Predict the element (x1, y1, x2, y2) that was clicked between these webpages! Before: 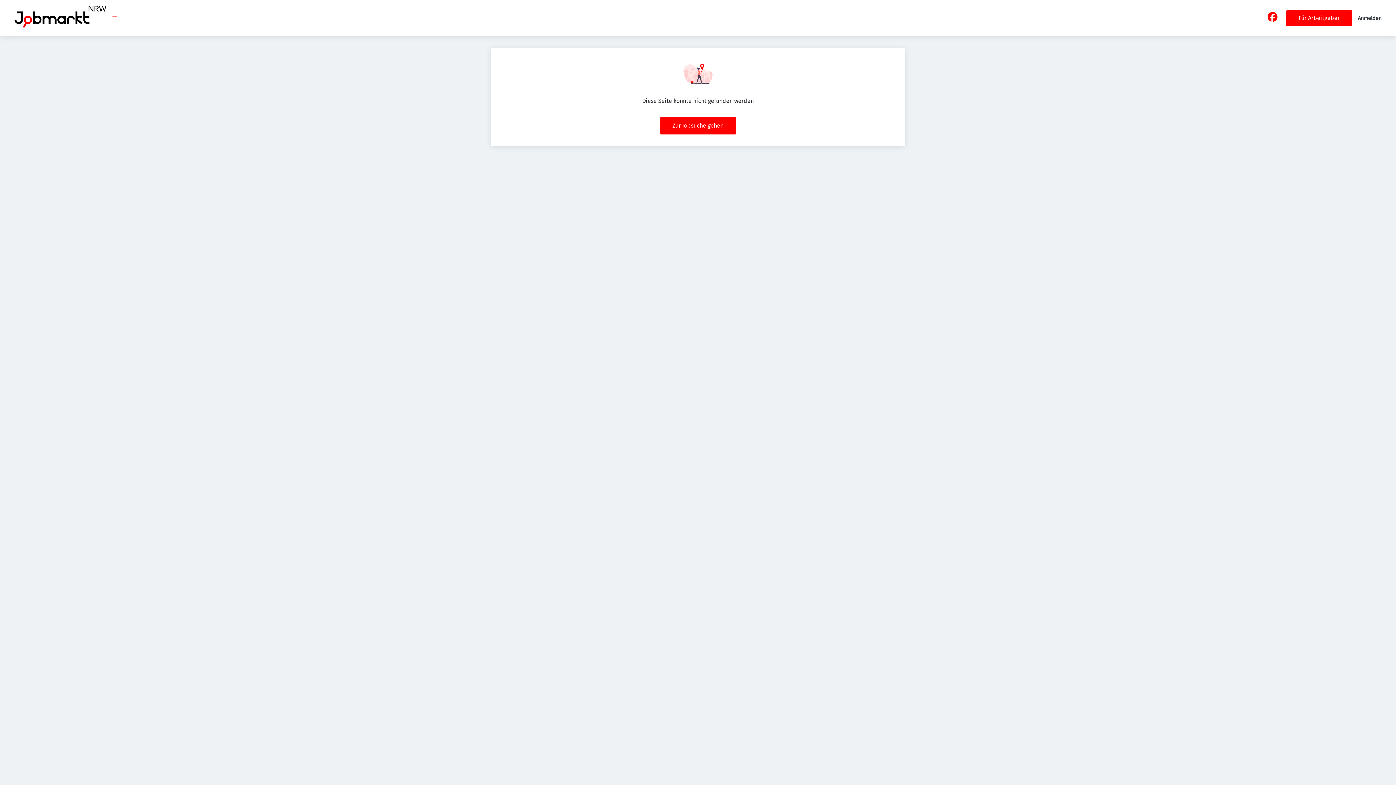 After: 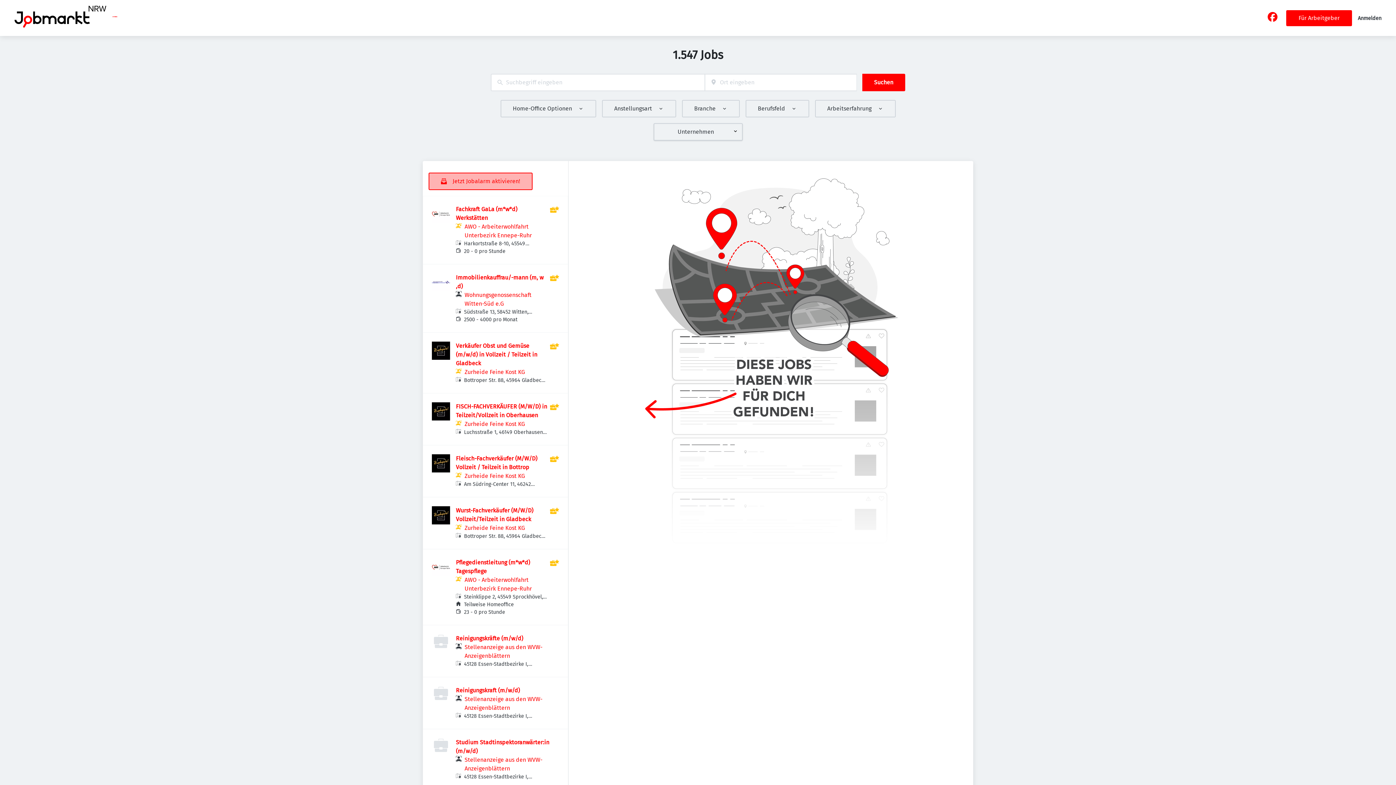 Action: label: Zur Jobsuche gehen bbox: (660, 117, 736, 134)